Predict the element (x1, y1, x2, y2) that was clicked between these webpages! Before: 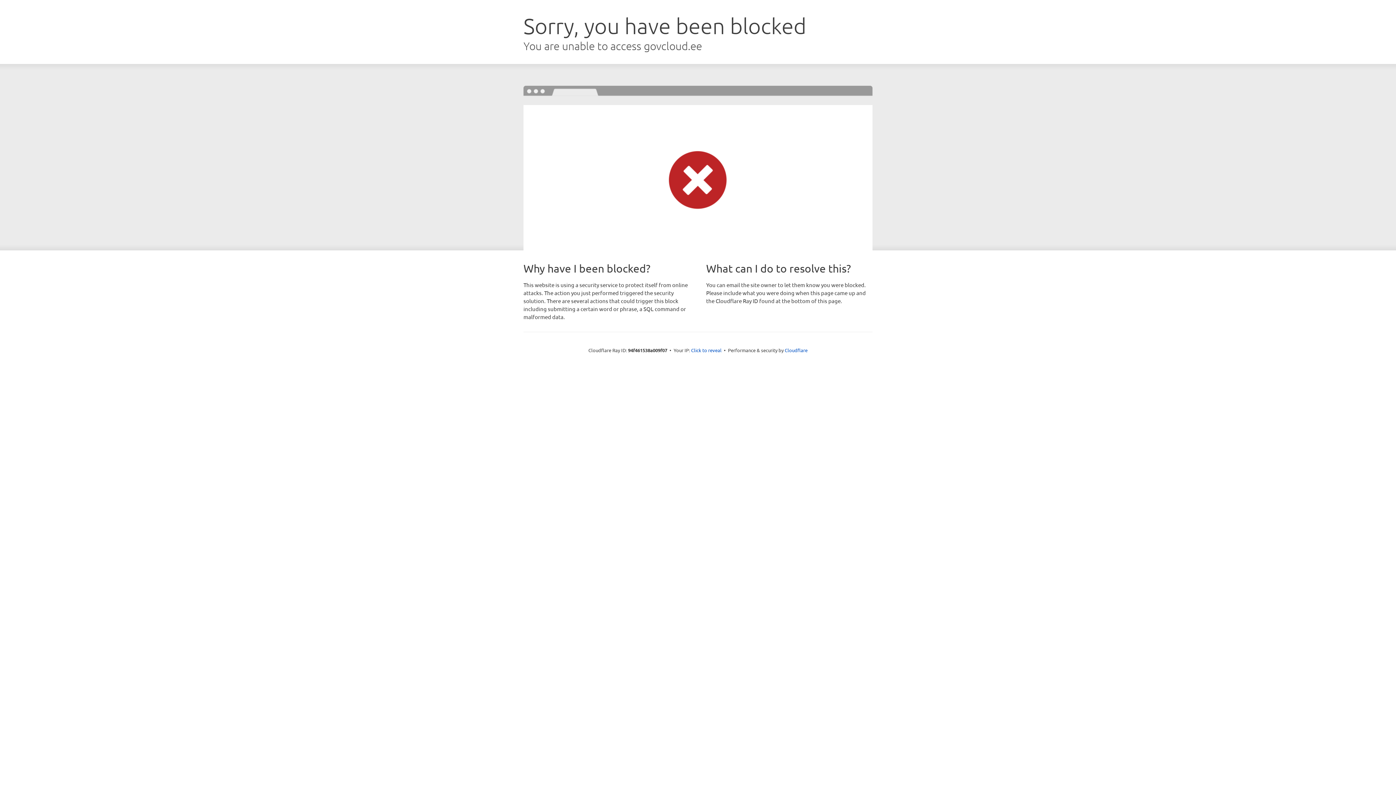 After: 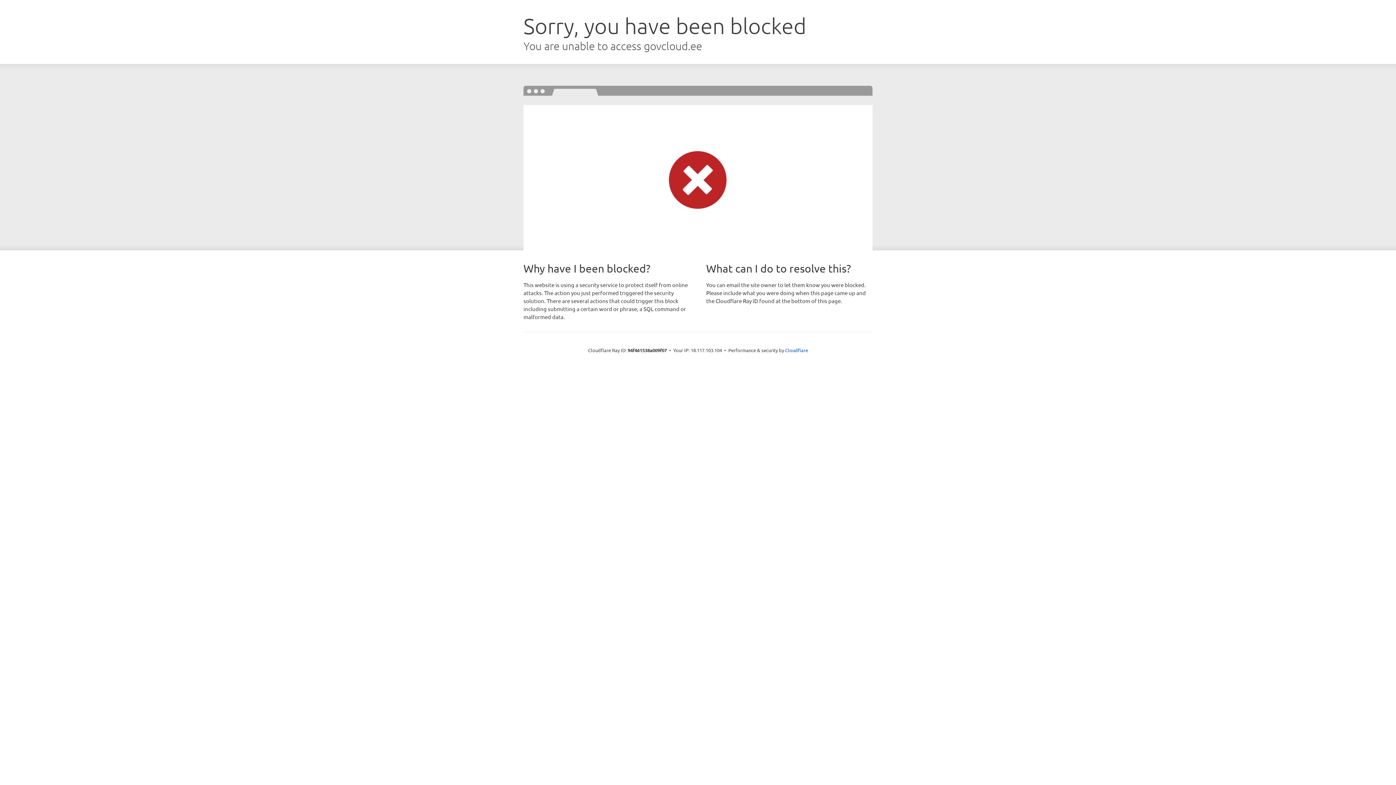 Action: label: Click to reveal bbox: (691, 346, 721, 353)